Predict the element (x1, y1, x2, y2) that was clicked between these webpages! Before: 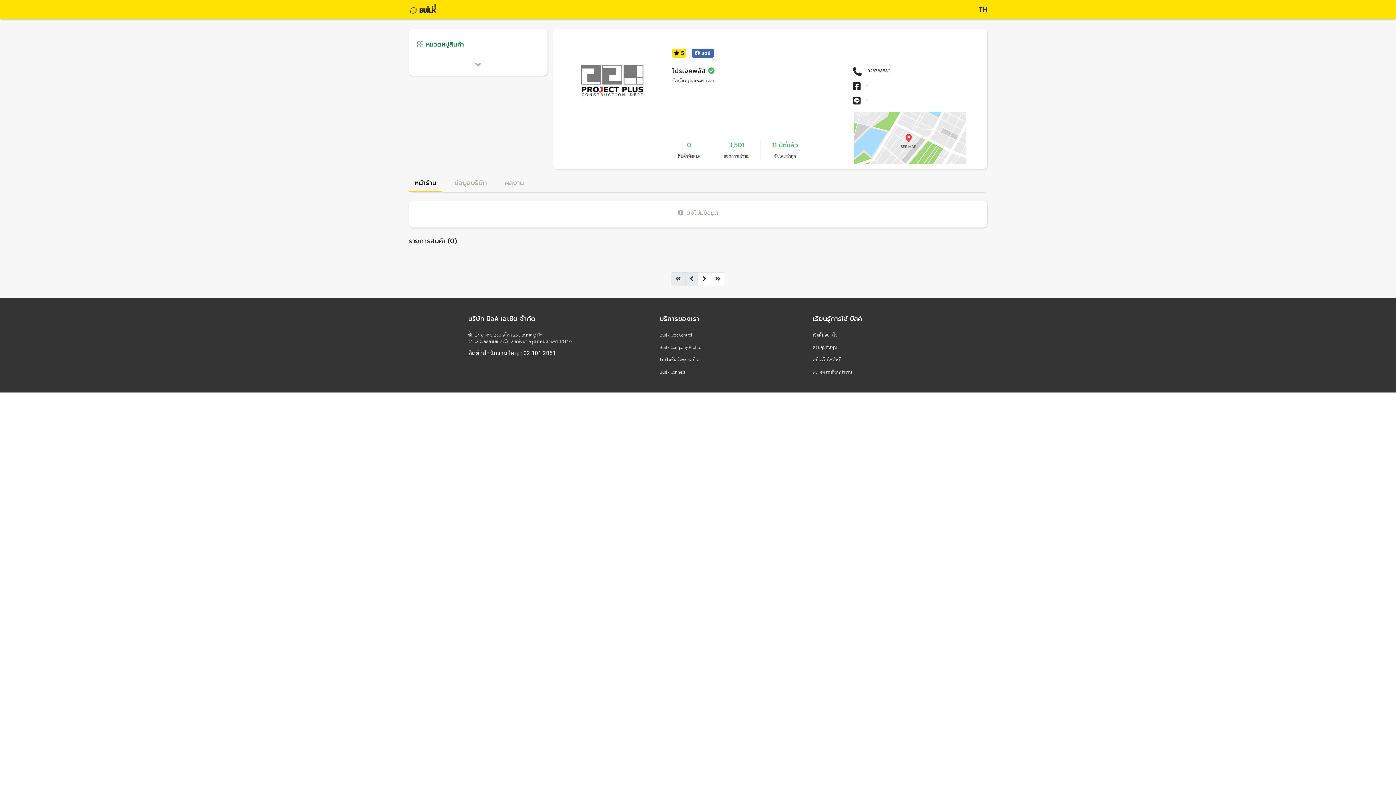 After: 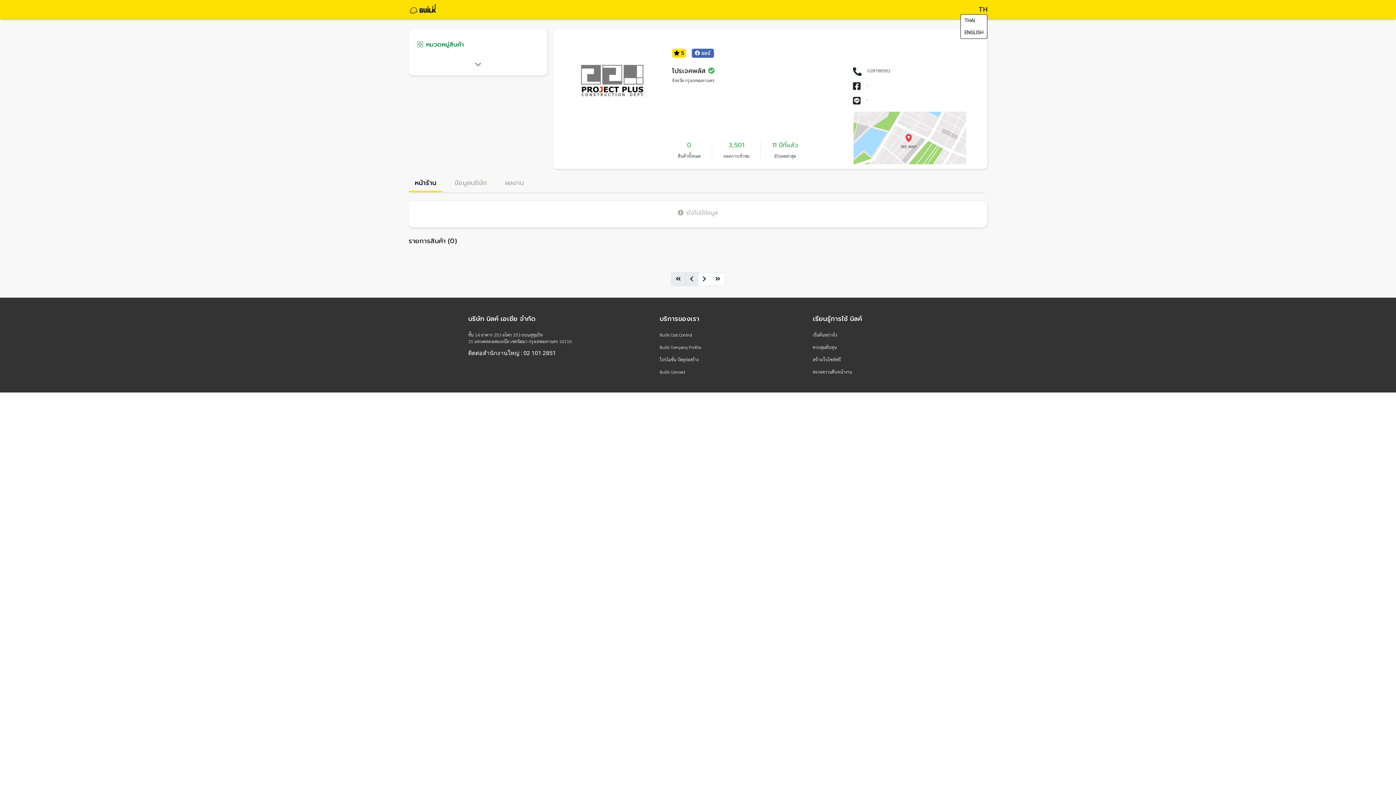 Action: bbox: (978, 5, 987, 13) label: TH